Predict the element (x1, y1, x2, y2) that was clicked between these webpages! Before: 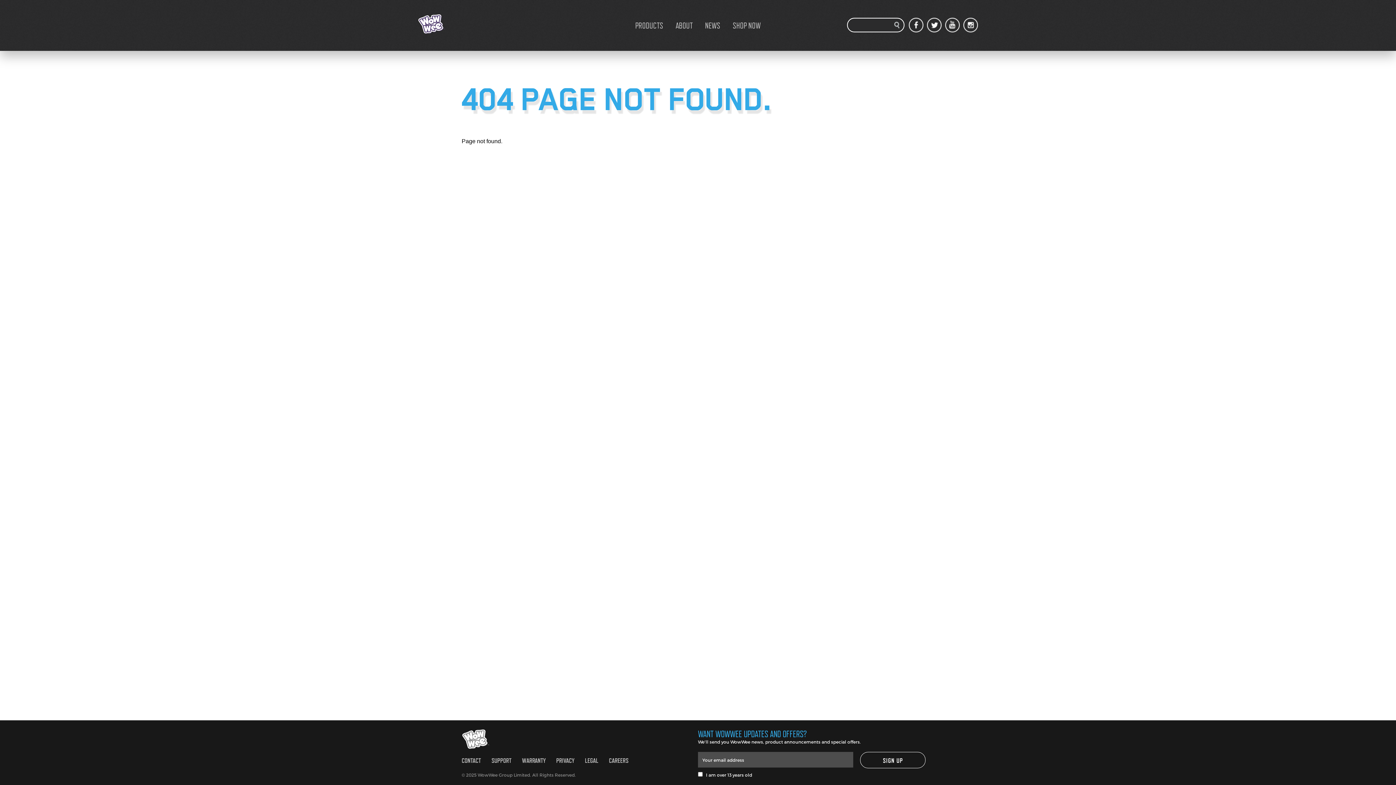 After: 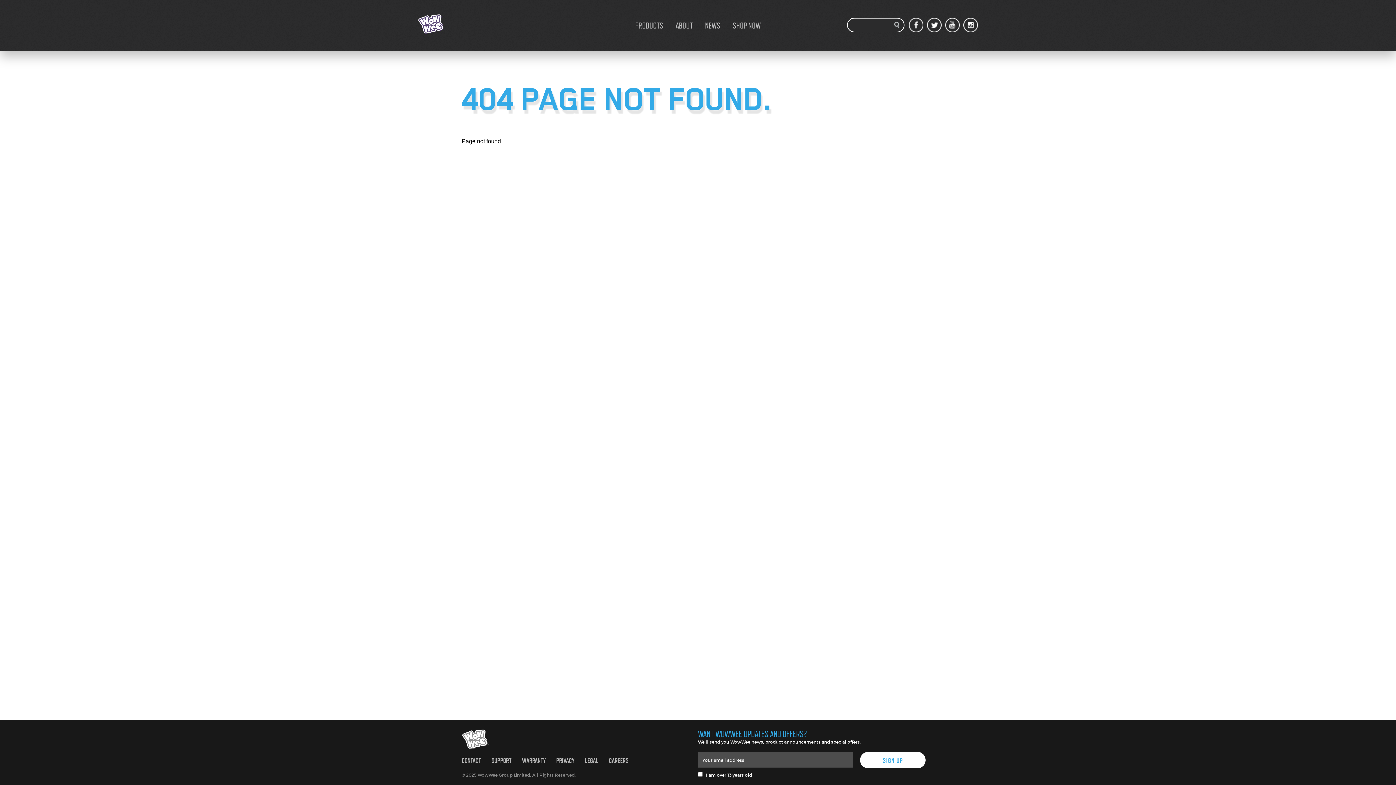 Action: label: SIGN UP bbox: (860, 752, 925, 768)